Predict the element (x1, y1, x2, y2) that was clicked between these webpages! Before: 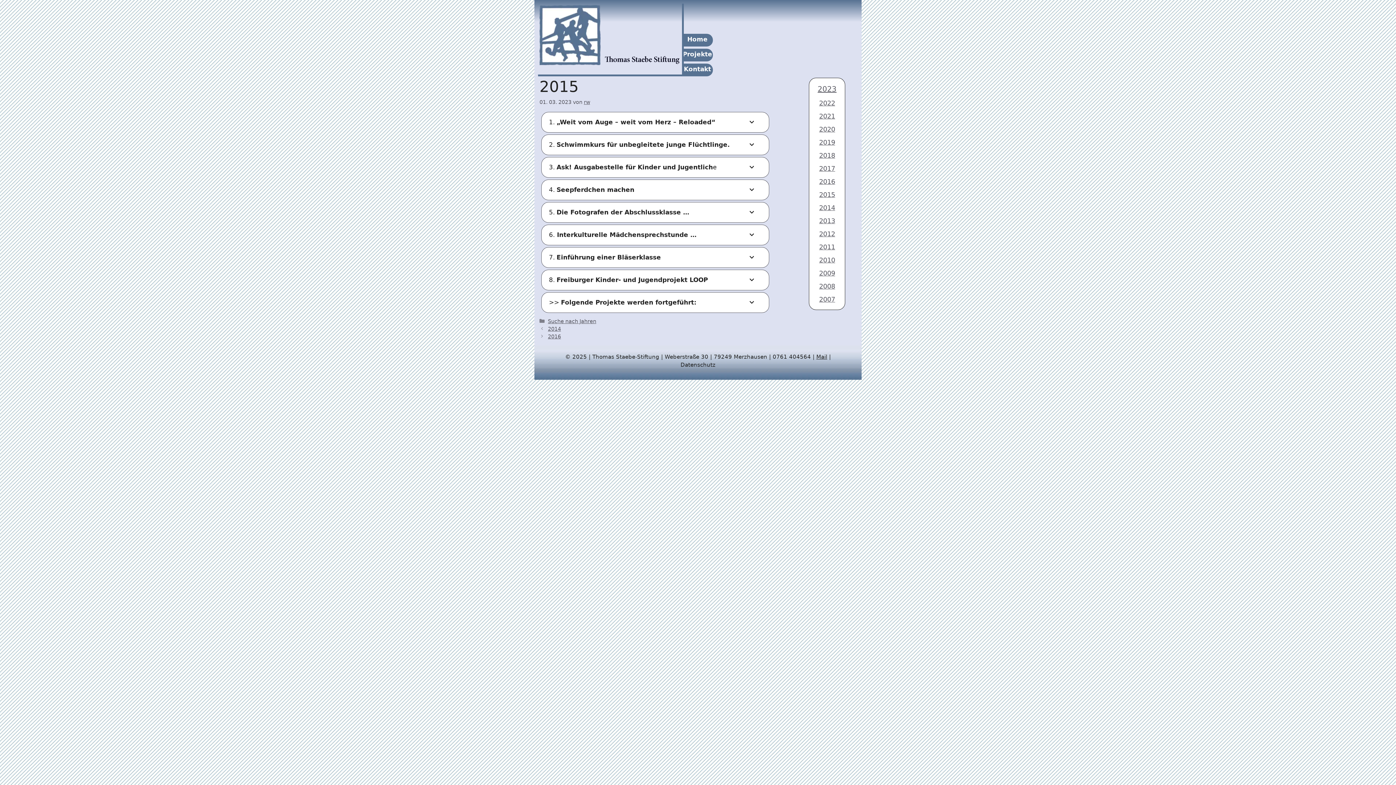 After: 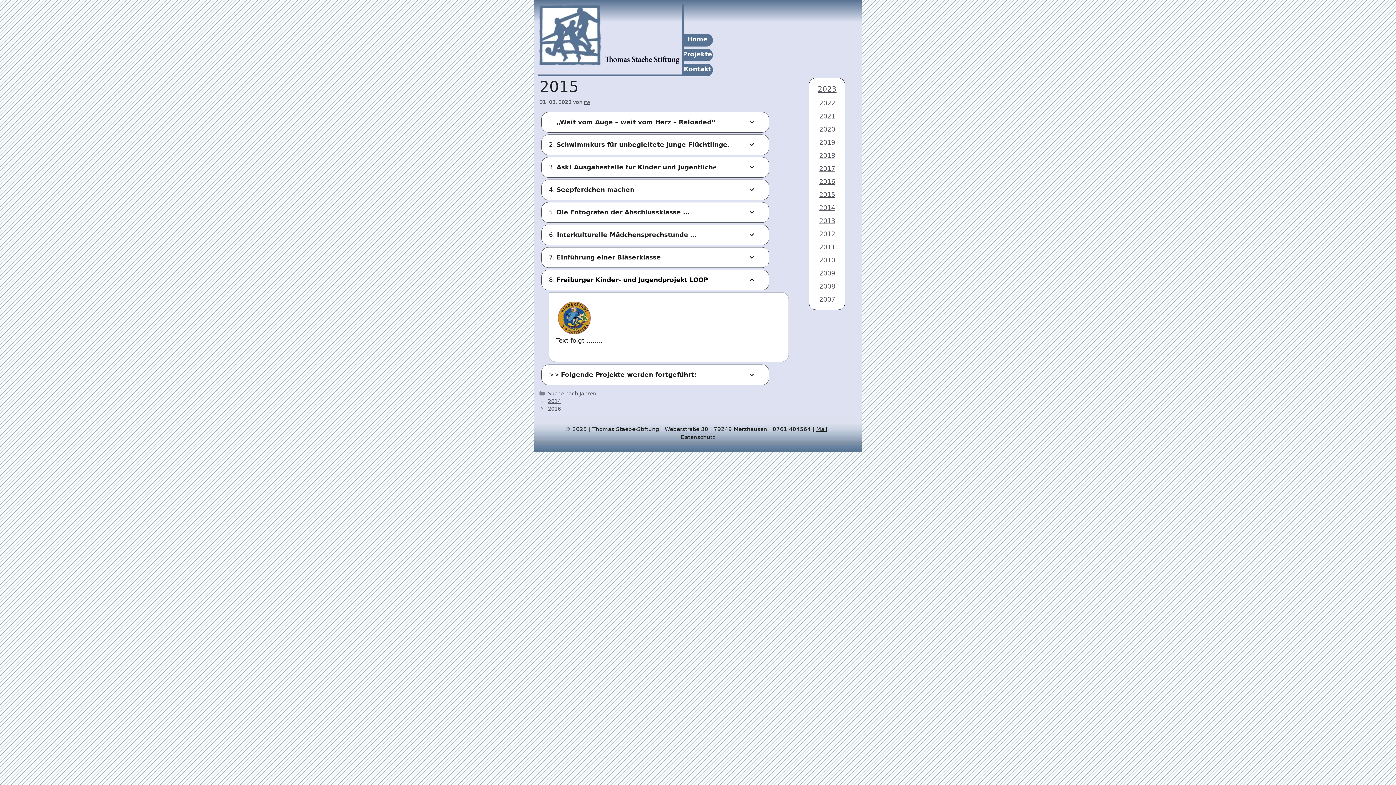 Action: bbox: (541, 269, 769, 290) label: 8. Freiburger Kinder- und Jugendprojekt LOOP